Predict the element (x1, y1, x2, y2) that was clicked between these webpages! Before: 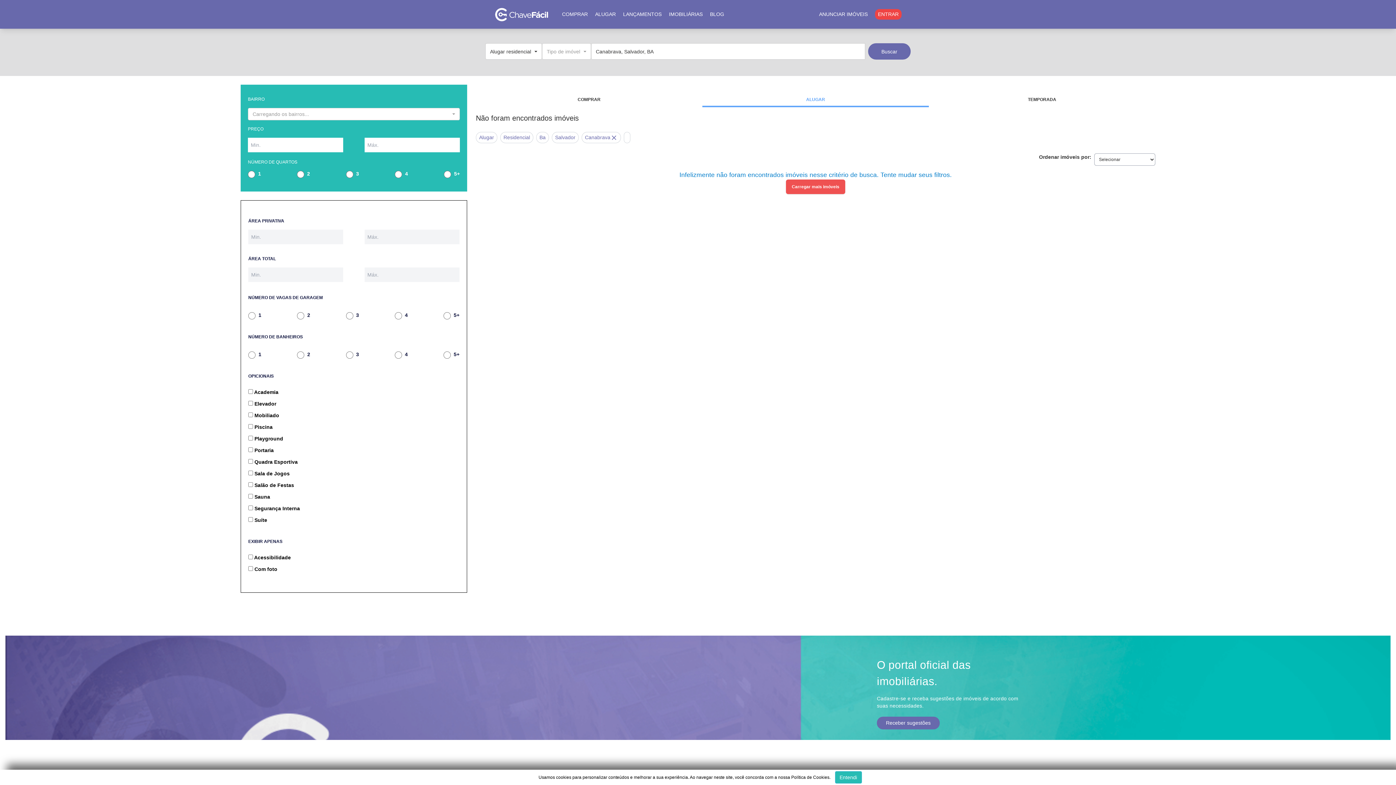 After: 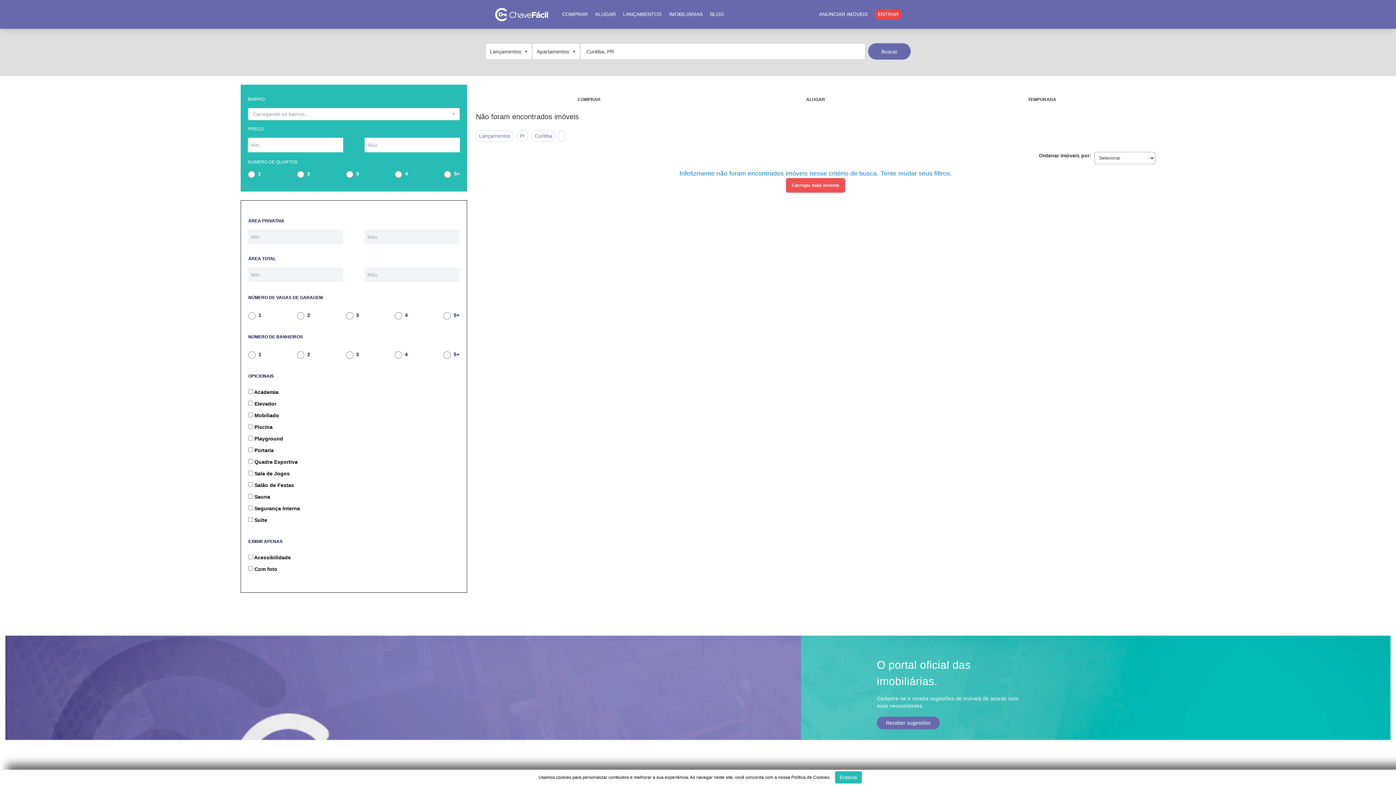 Action: bbox: (620, 4, 664, 24) label: LANÇAMENTOS